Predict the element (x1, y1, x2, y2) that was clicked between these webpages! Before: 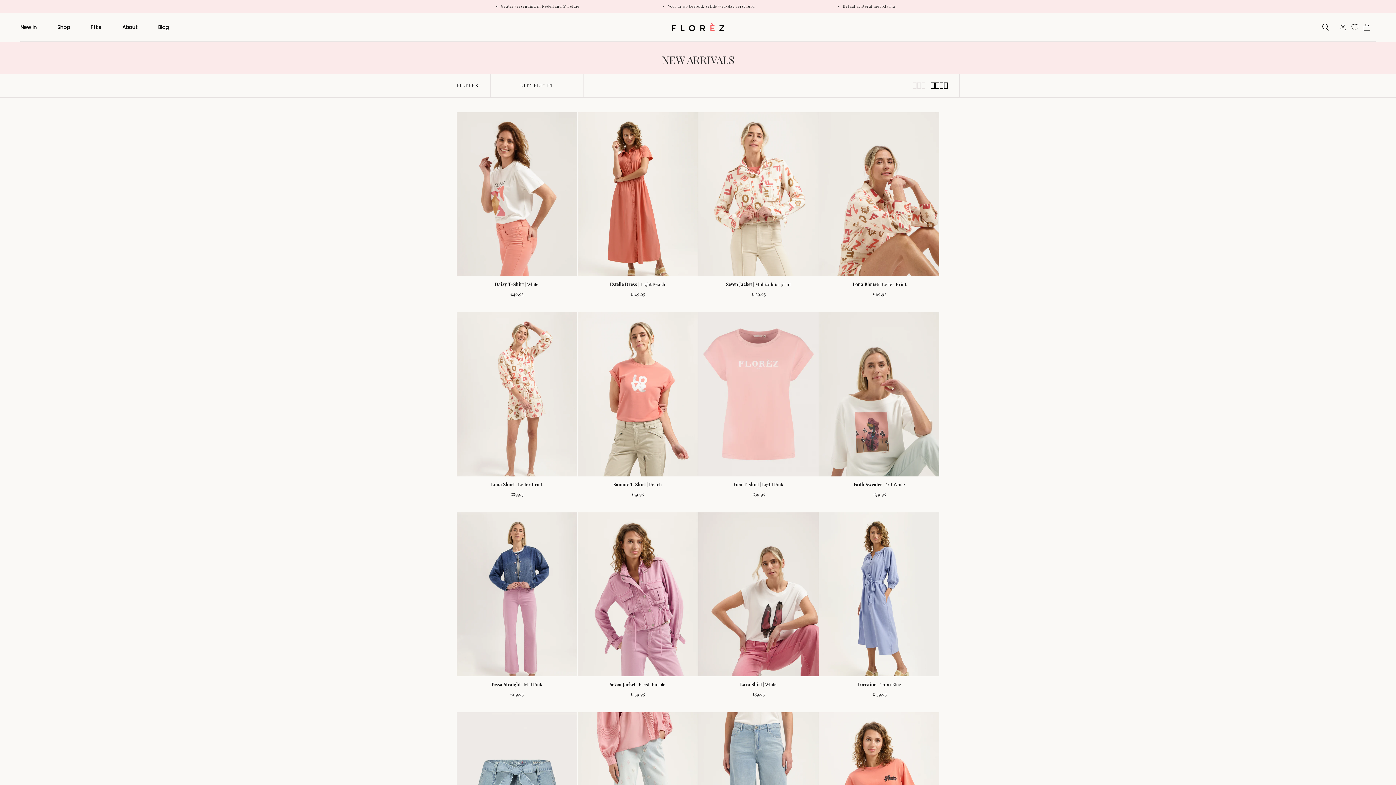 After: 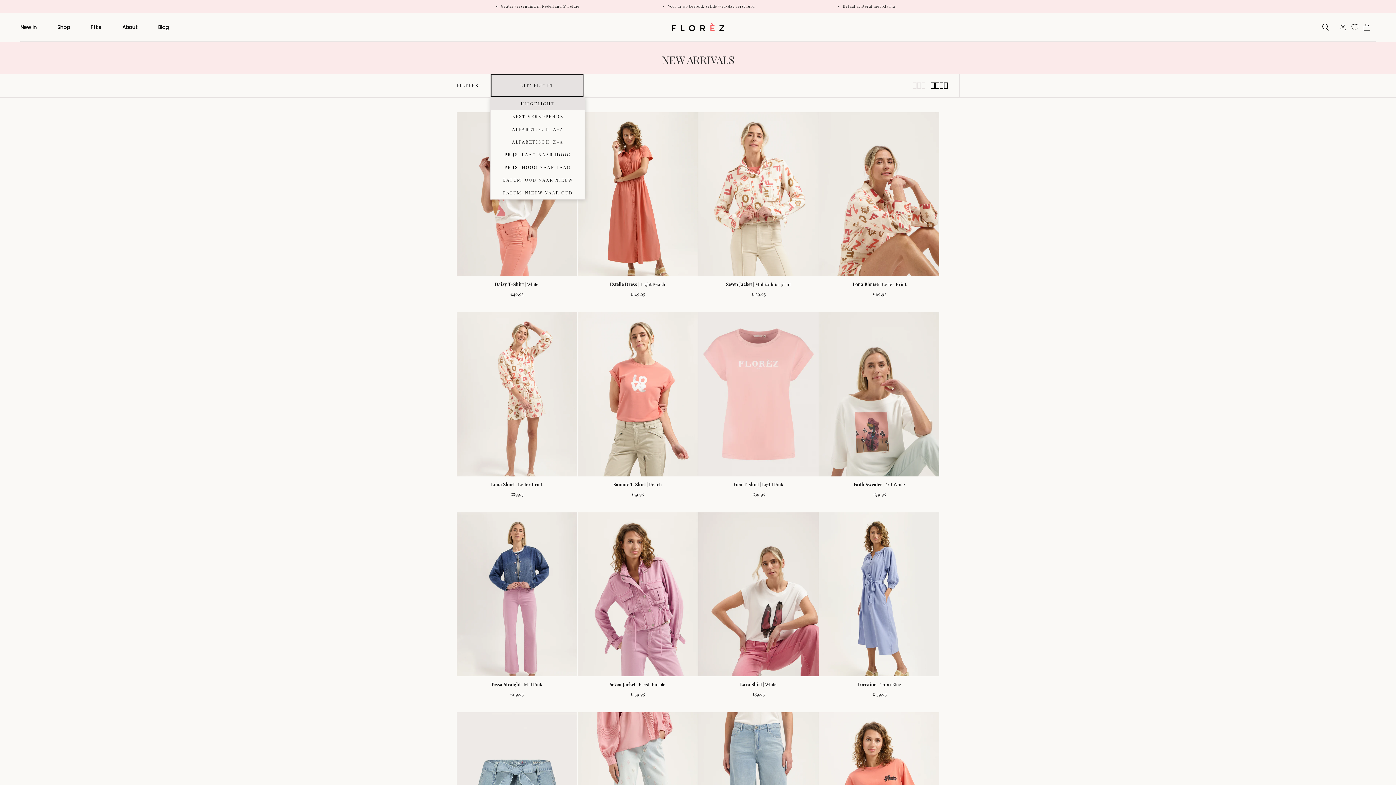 Action: bbox: (490, 74, 583, 97) label: UITGELICHT